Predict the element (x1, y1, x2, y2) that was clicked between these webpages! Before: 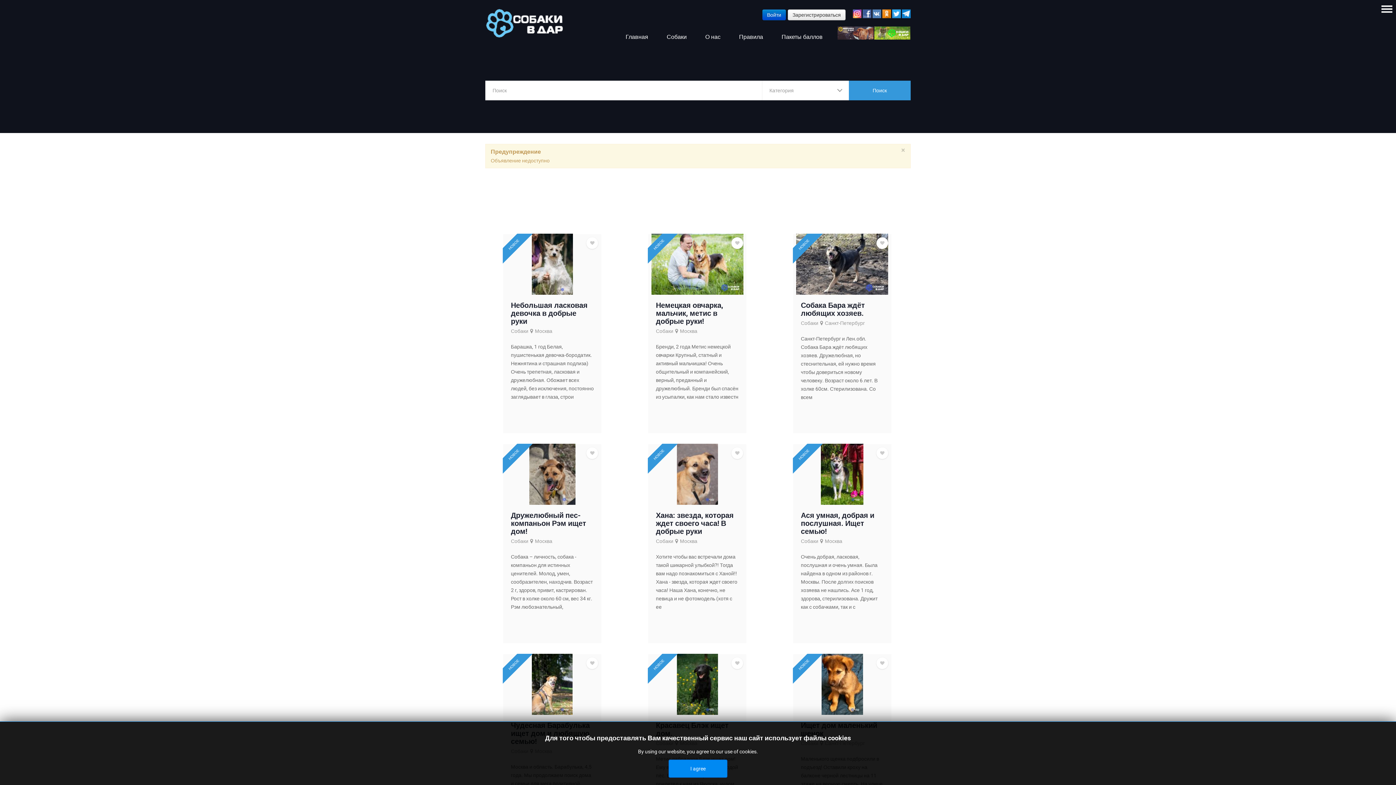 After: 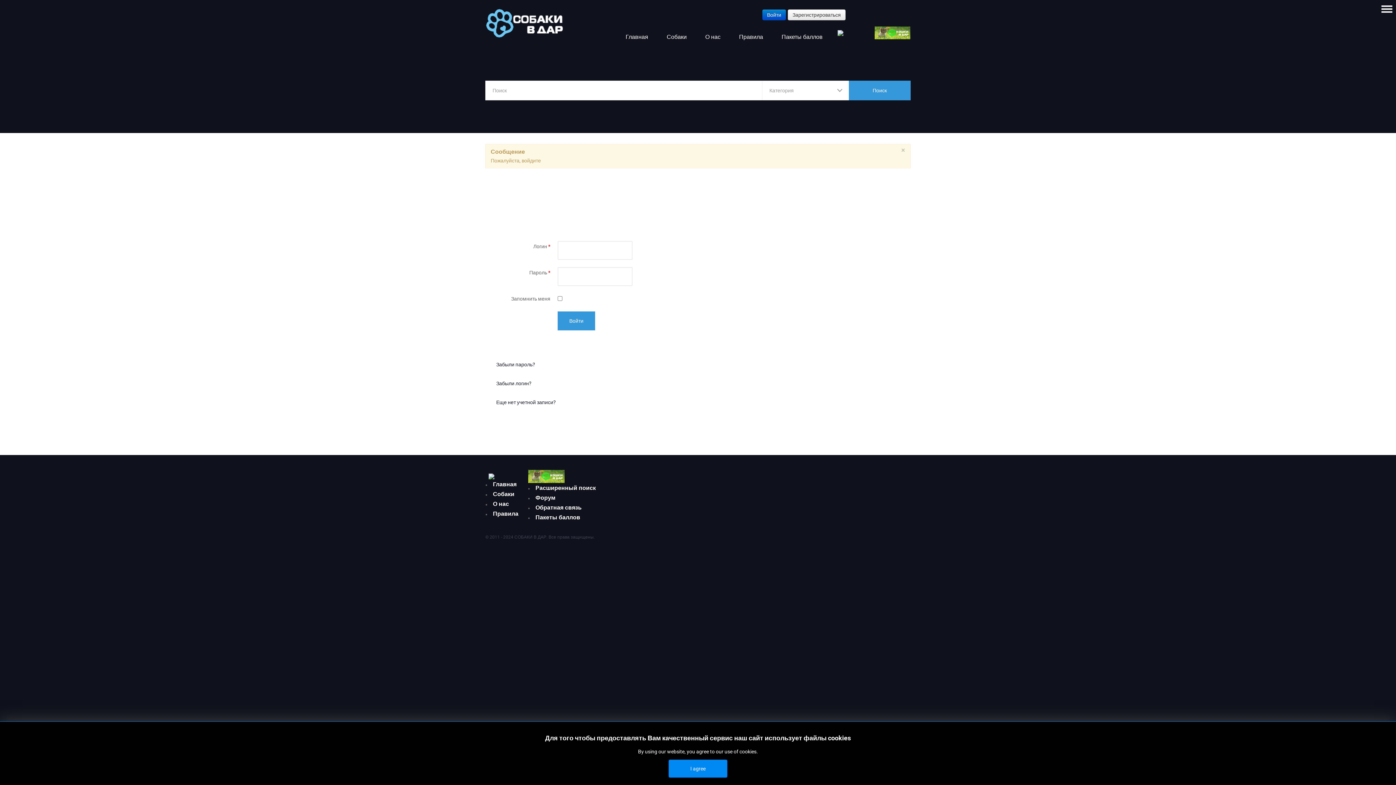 Action: bbox: (876, 447, 888, 459)